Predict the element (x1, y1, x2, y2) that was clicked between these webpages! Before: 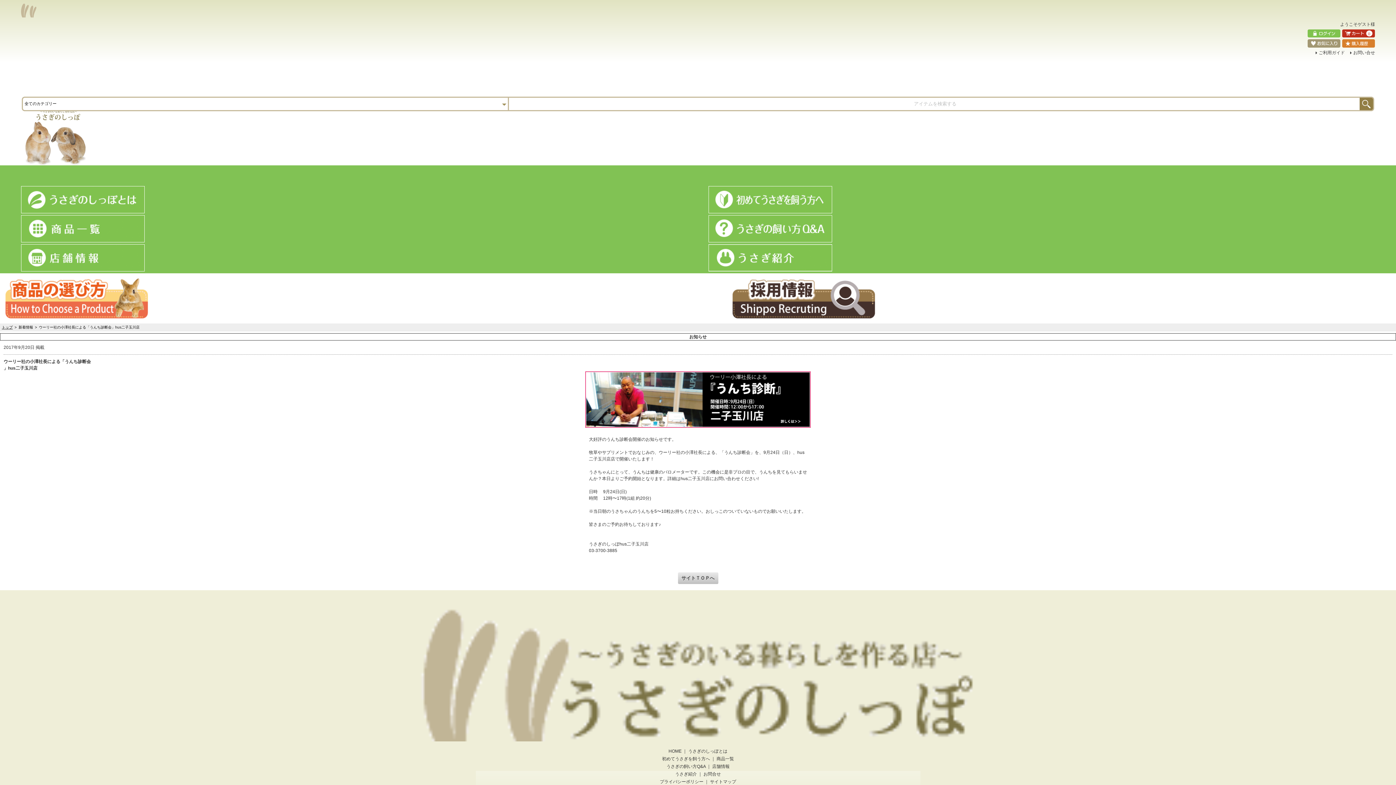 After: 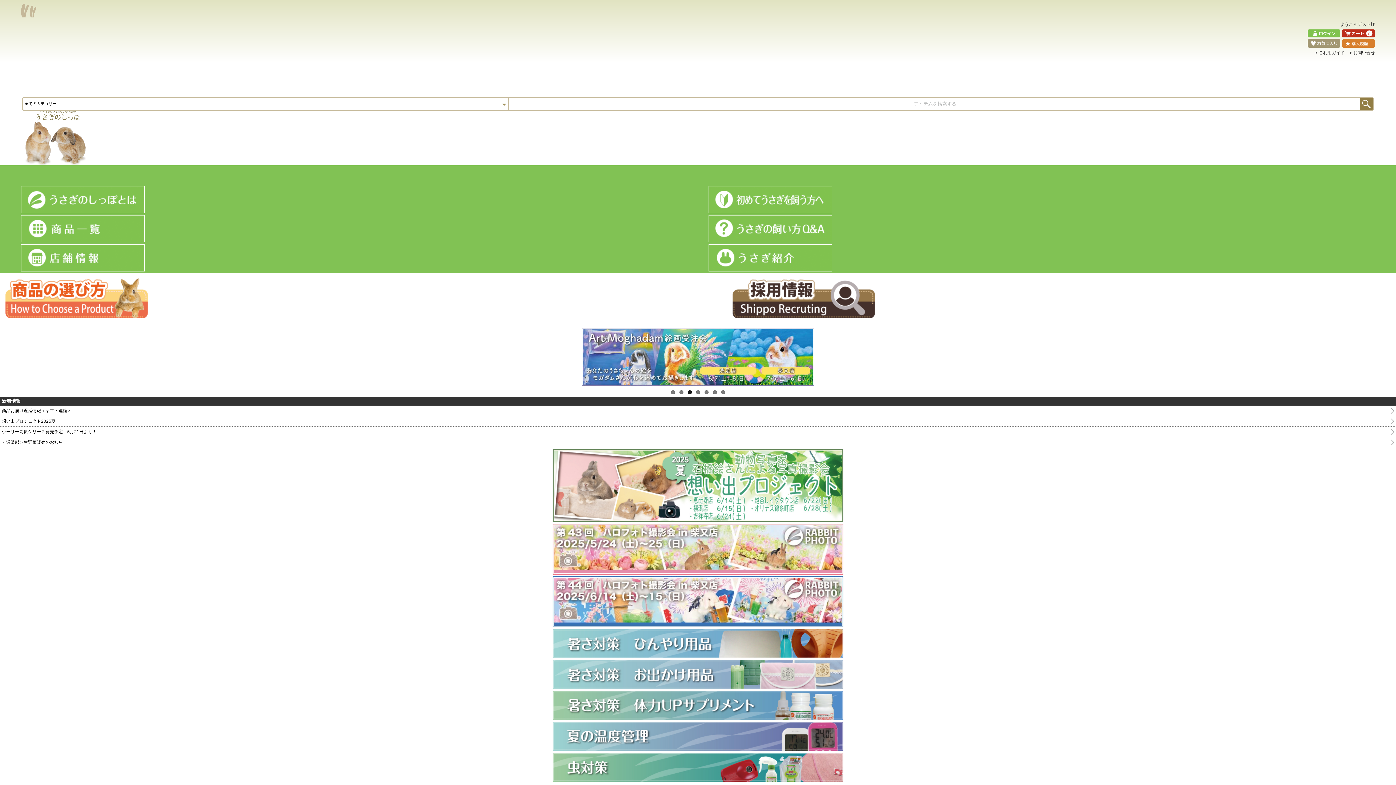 Action: bbox: (668, 749, 681, 754) label: HOME